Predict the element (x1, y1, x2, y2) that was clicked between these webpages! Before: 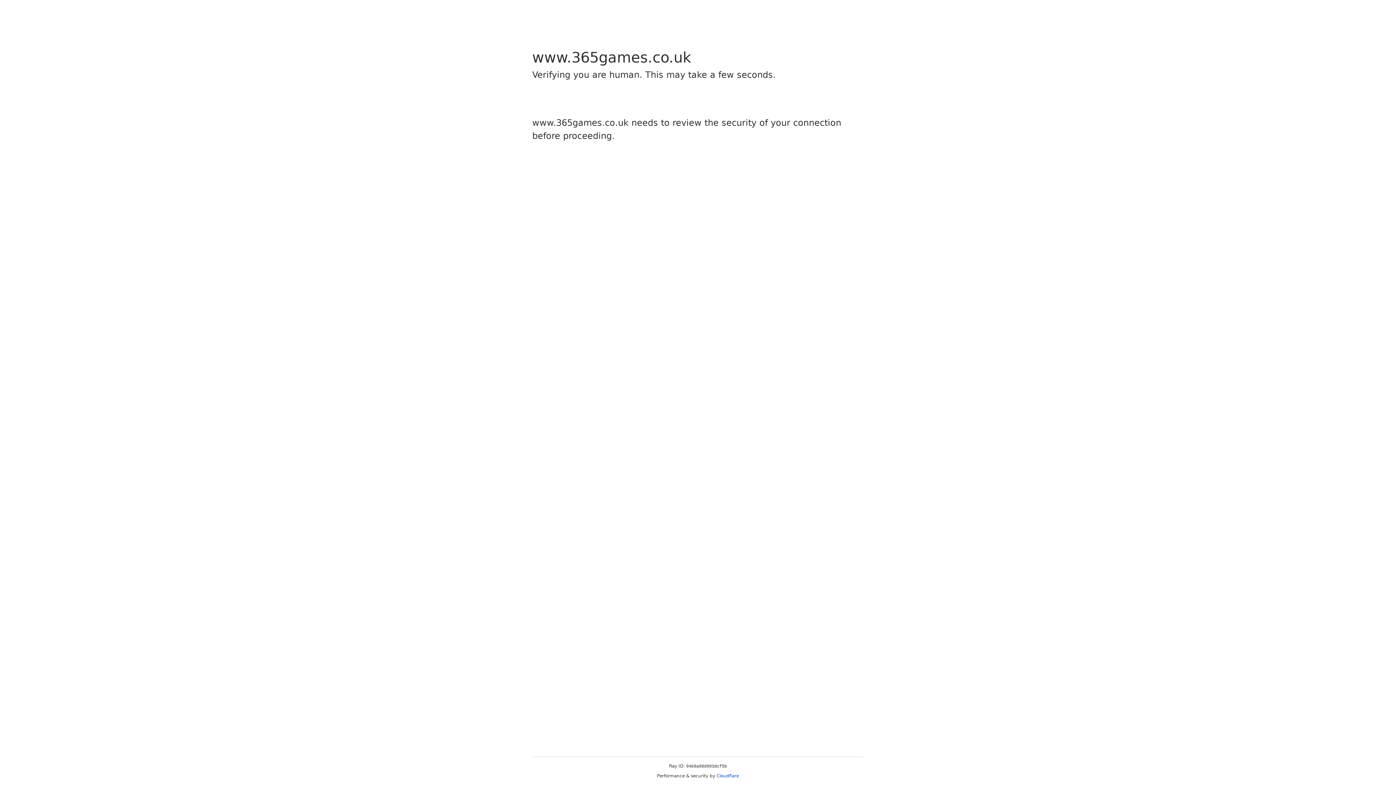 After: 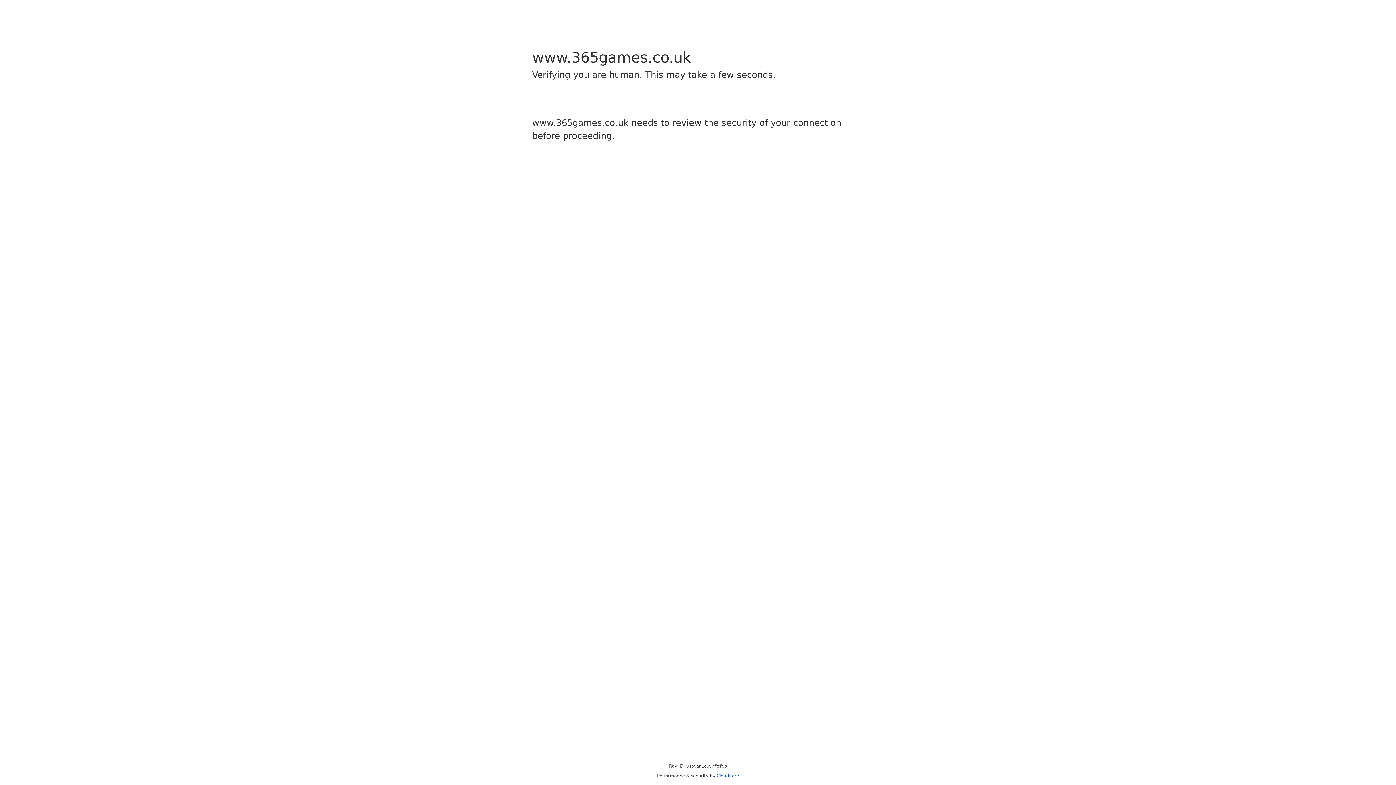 Action: label: Cloudflare bbox: (716, 773, 739, 778)